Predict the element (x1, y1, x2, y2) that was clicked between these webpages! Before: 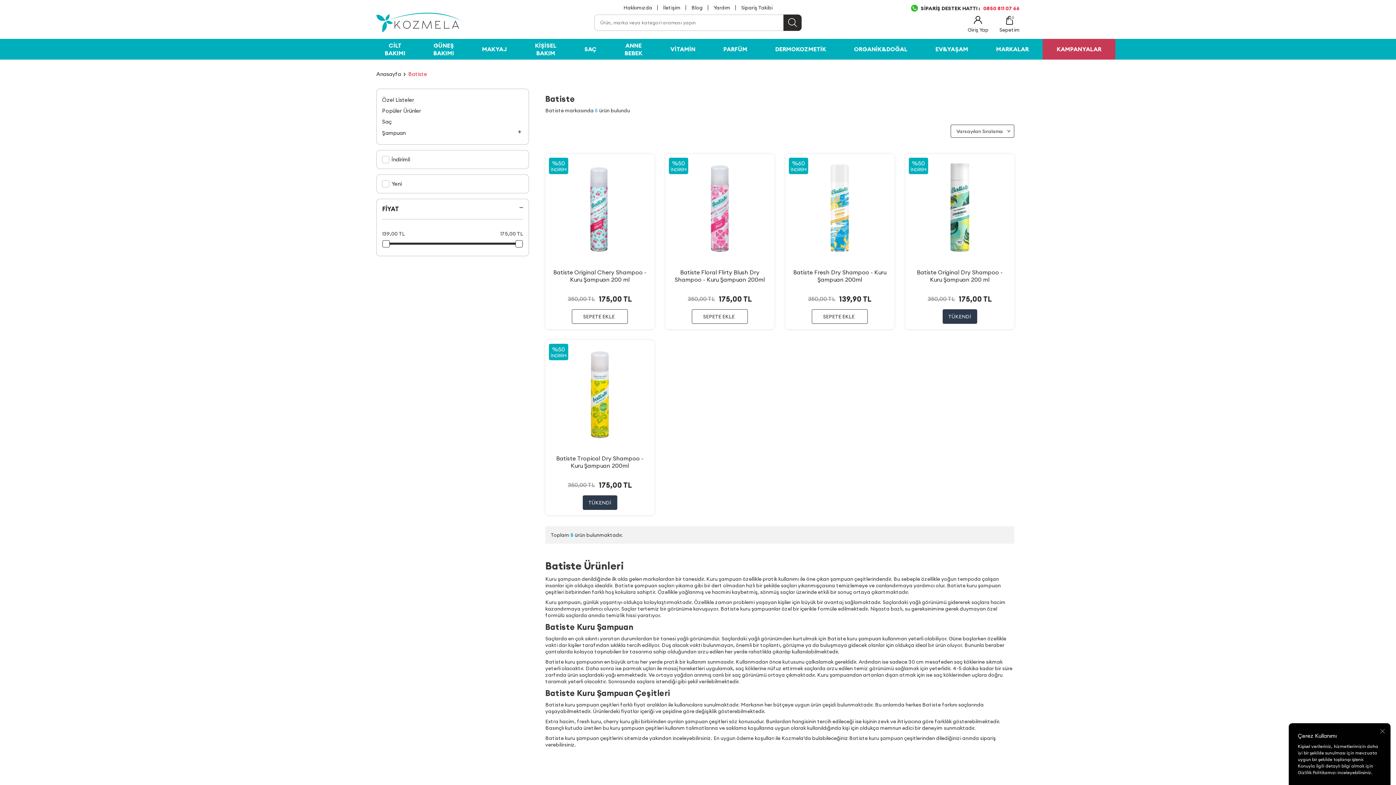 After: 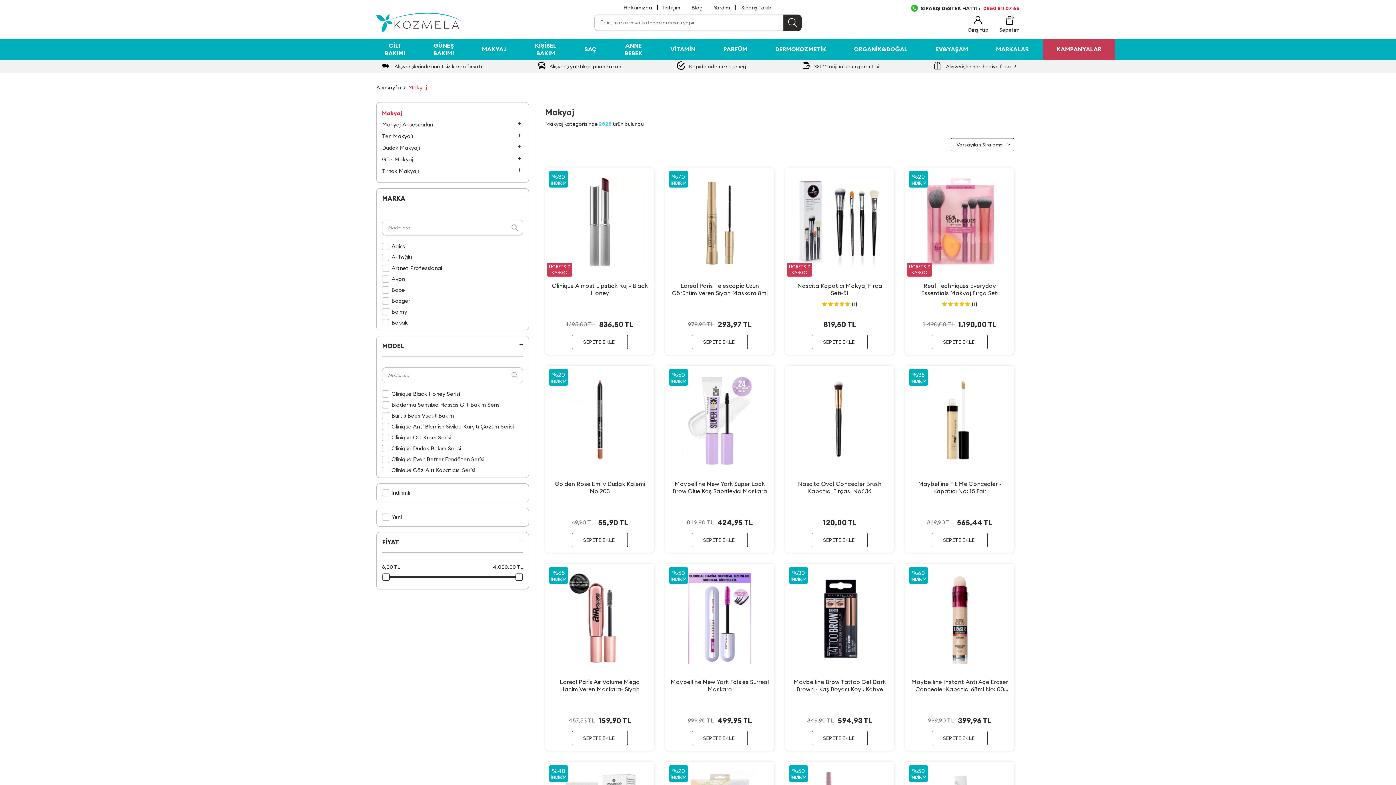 Action: label: MAKYAJ bbox: (468, 38, 521, 59)